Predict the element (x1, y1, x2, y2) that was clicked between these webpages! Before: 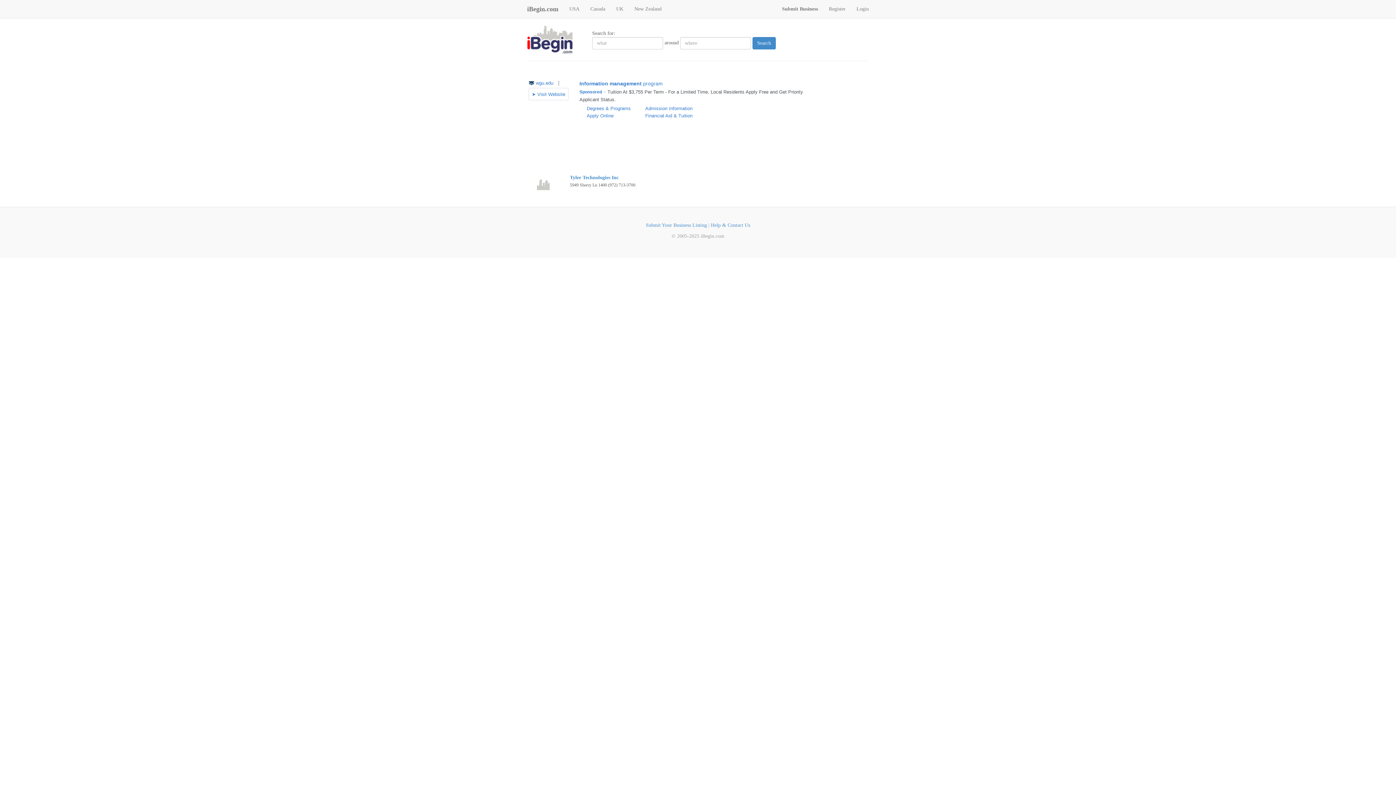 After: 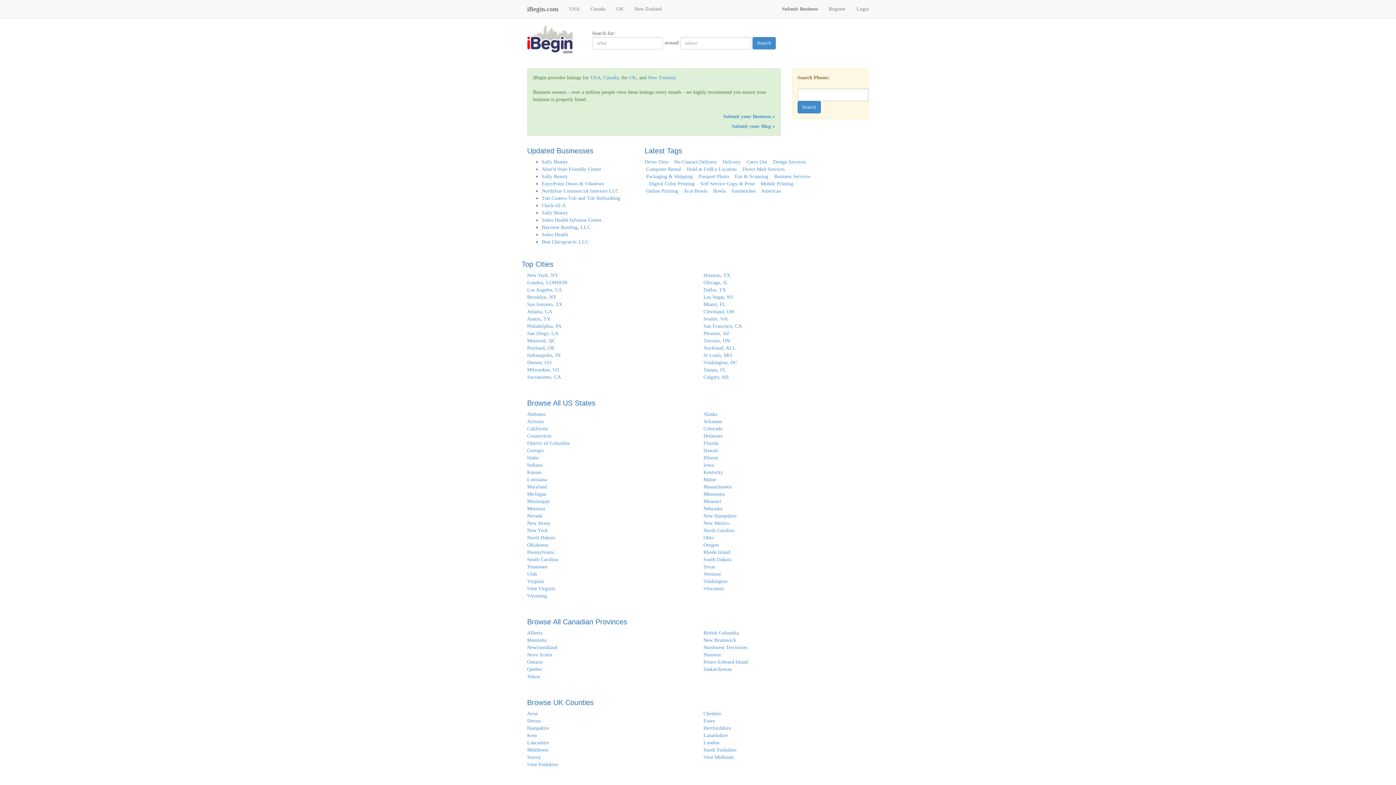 Action: bbox: (527, 36, 590, 41)